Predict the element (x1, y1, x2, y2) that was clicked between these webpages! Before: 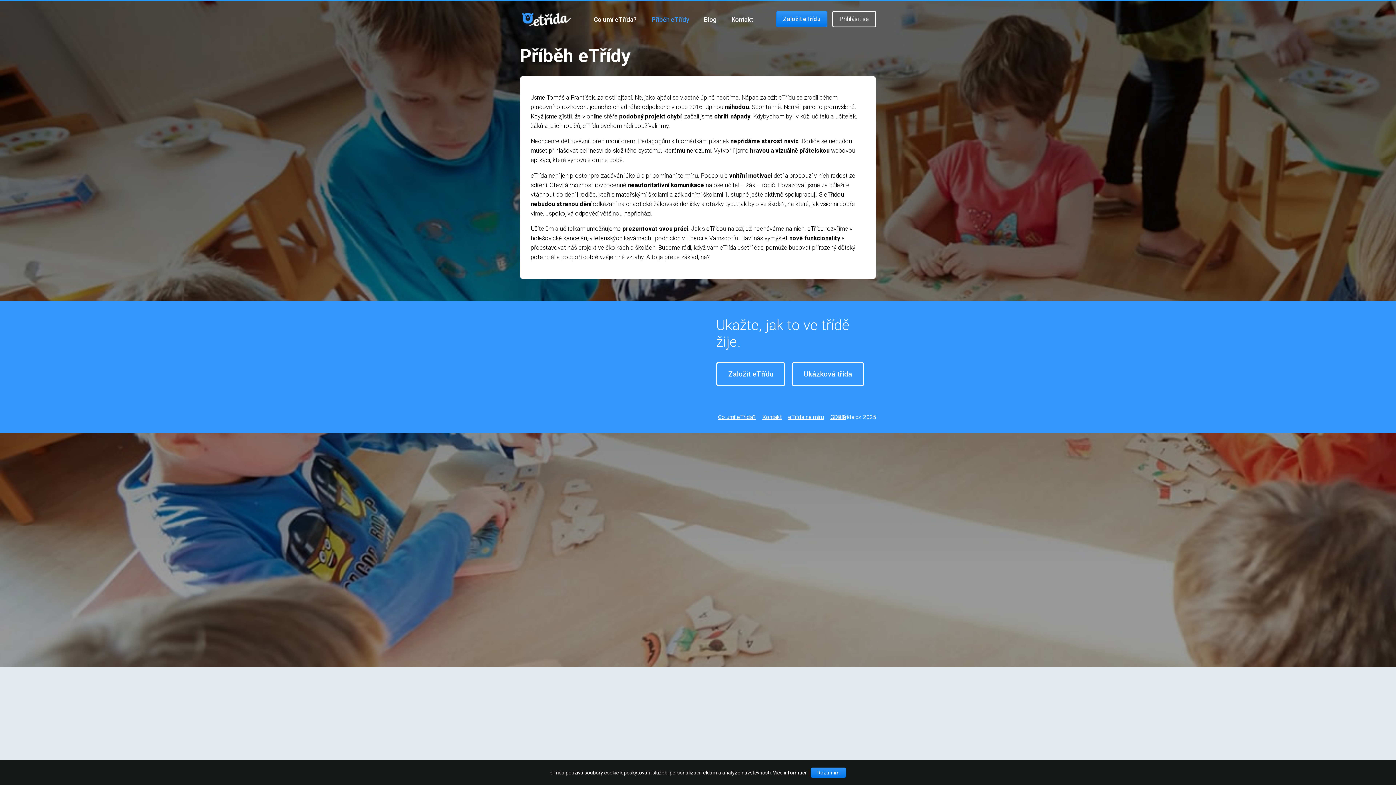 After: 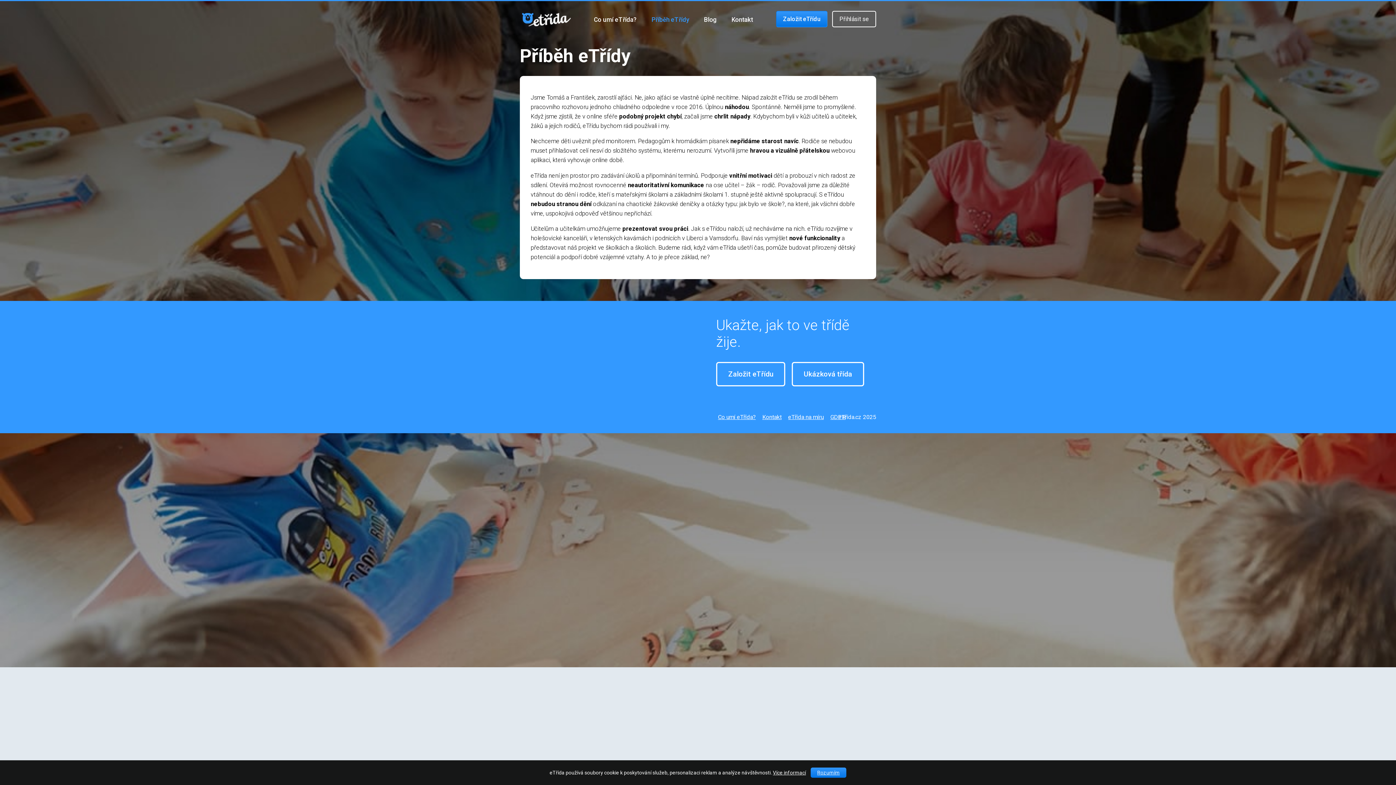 Action: label: Více informací bbox: (773, 770, 806, 776)